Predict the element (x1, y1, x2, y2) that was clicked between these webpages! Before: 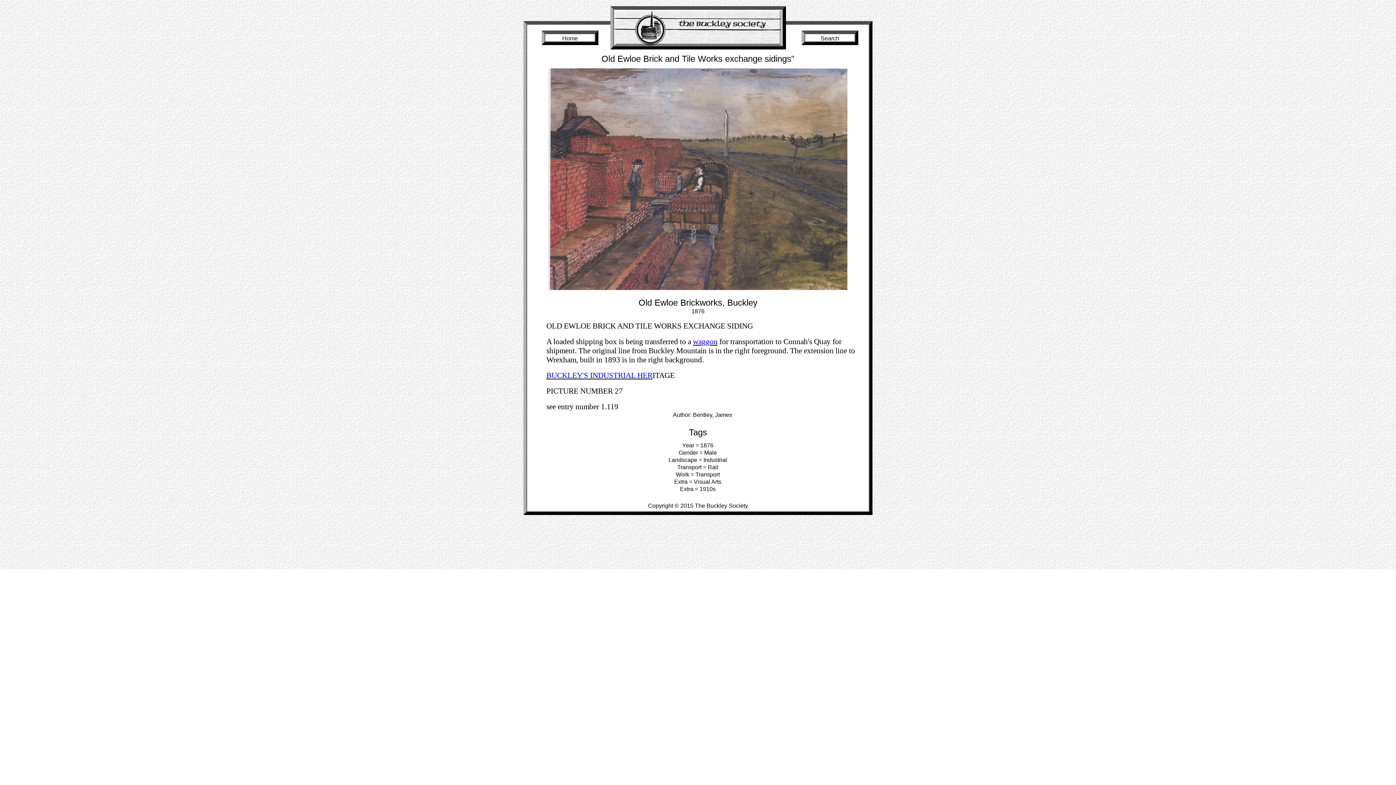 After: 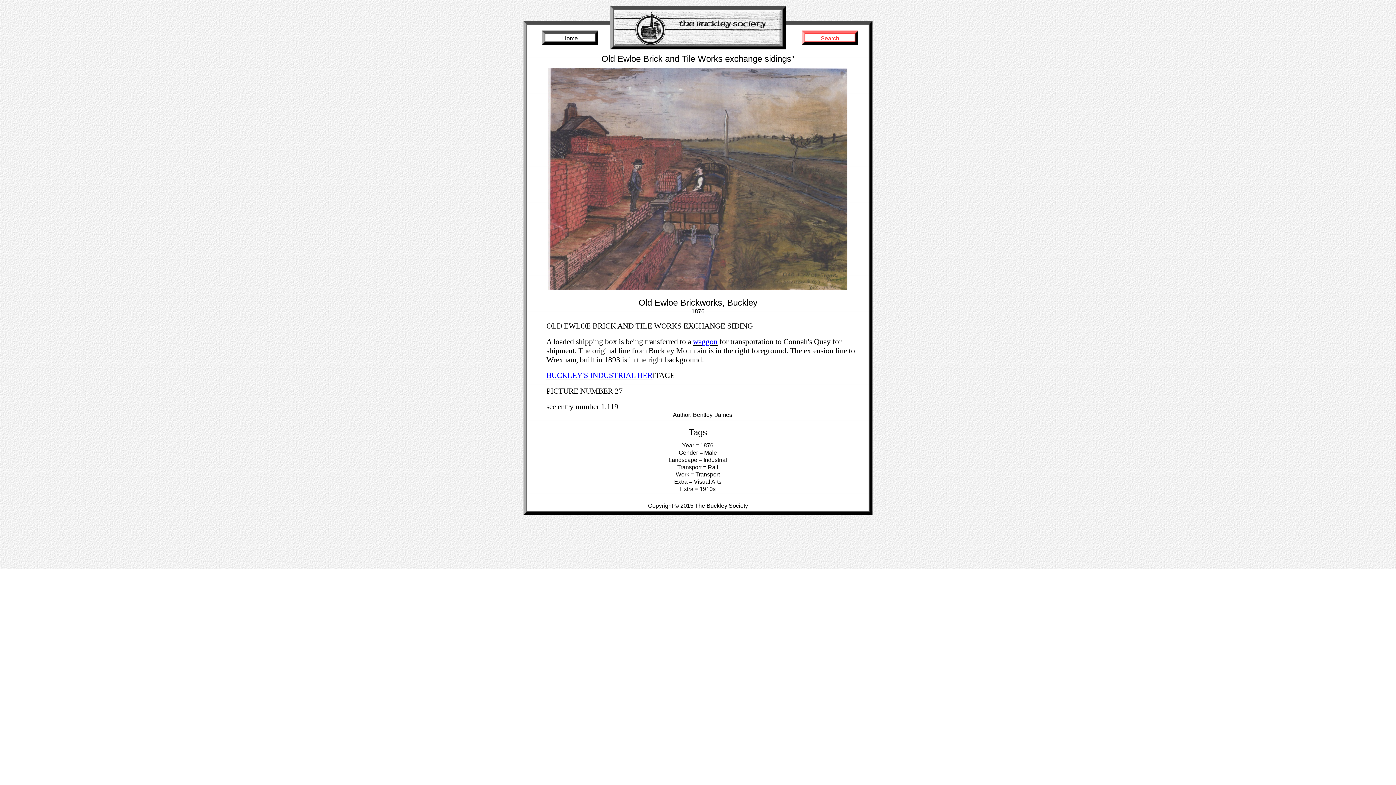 Action: bbox: (801, 30, 858, 46) label: Search